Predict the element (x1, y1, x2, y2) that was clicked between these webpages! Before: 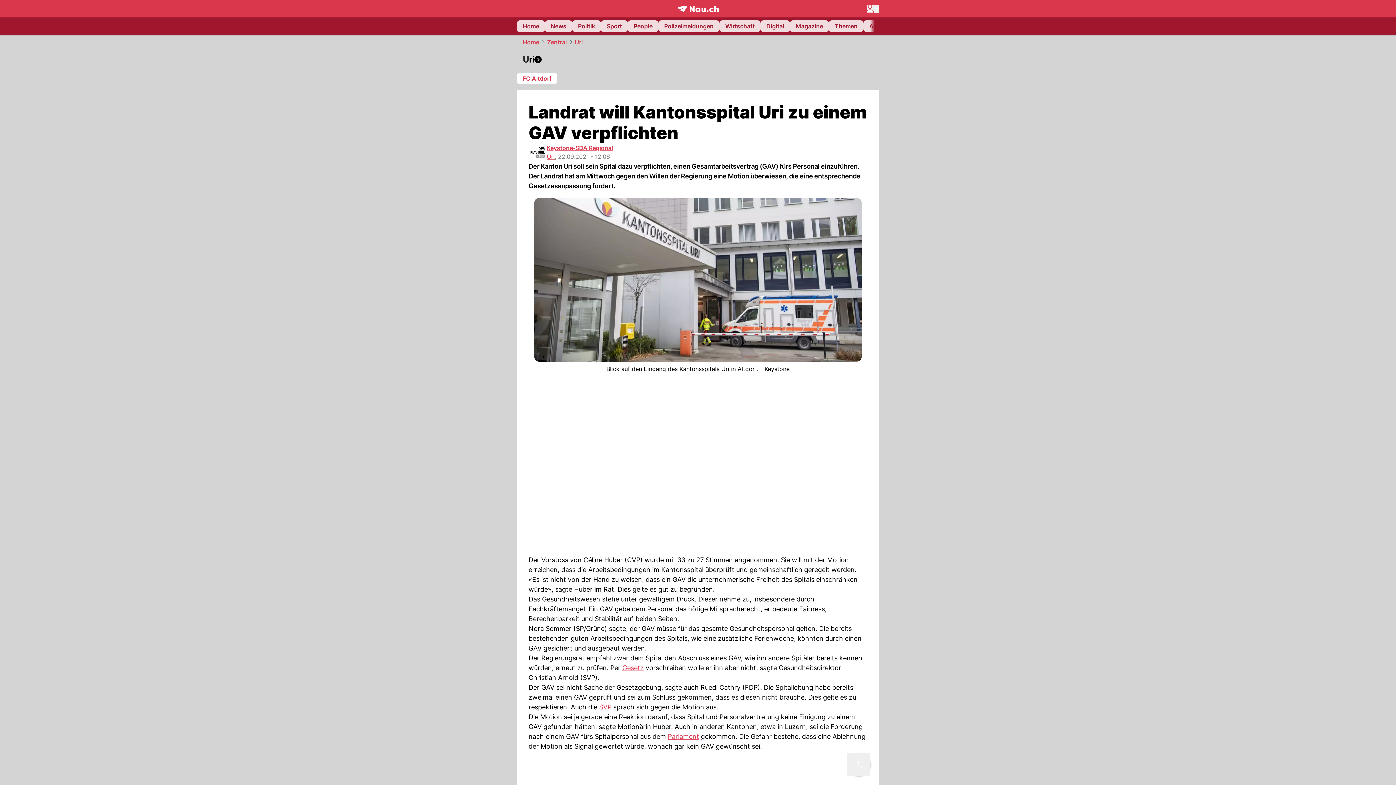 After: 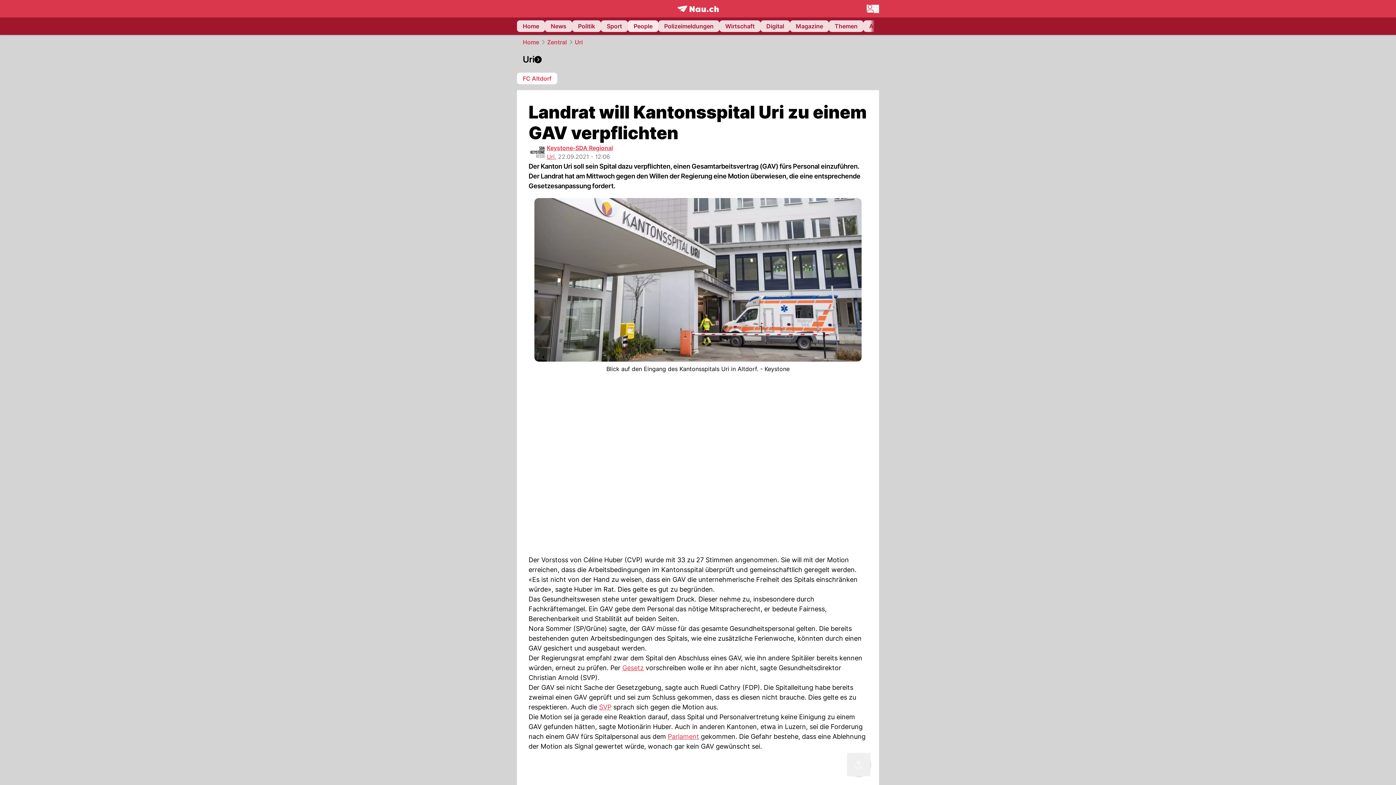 Action: bbox: (628, 20, 658, 32) label: People